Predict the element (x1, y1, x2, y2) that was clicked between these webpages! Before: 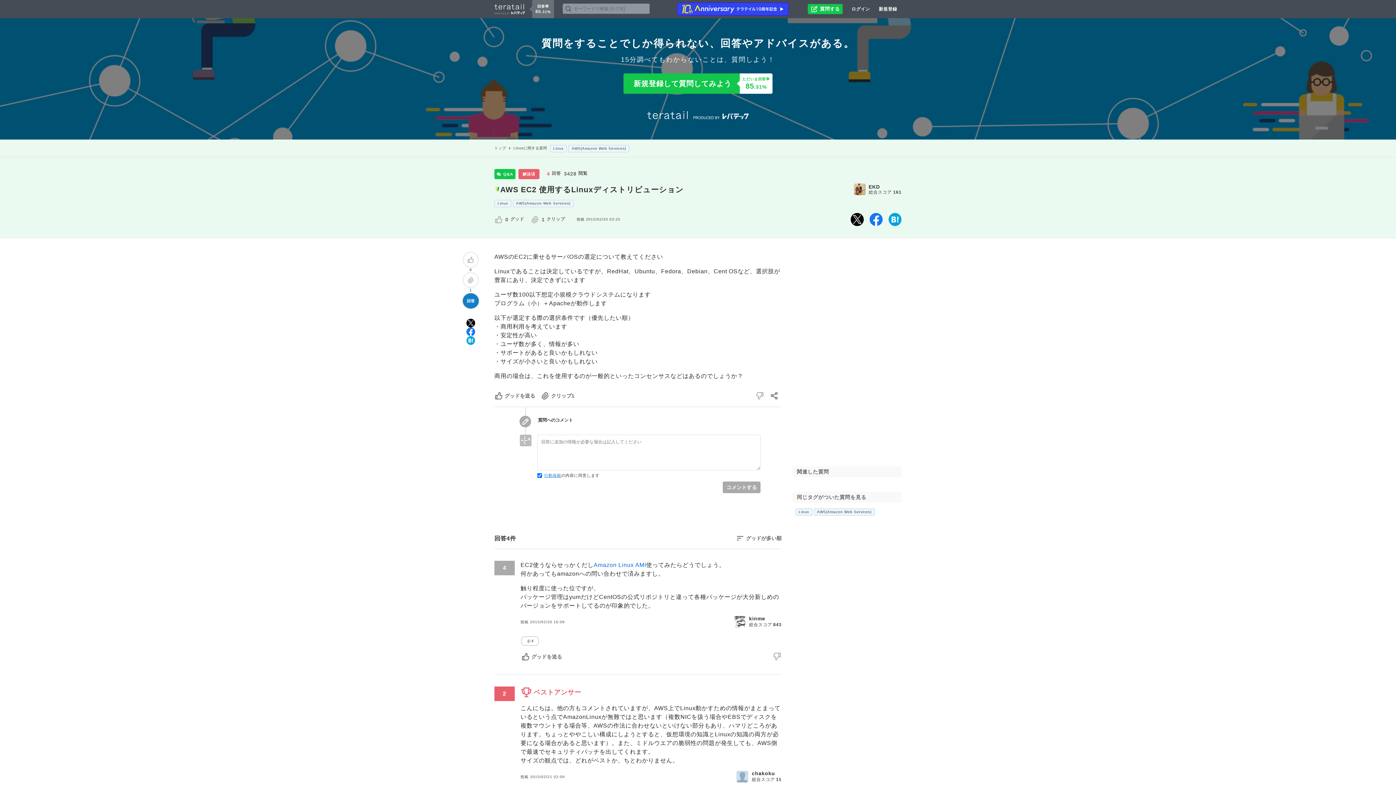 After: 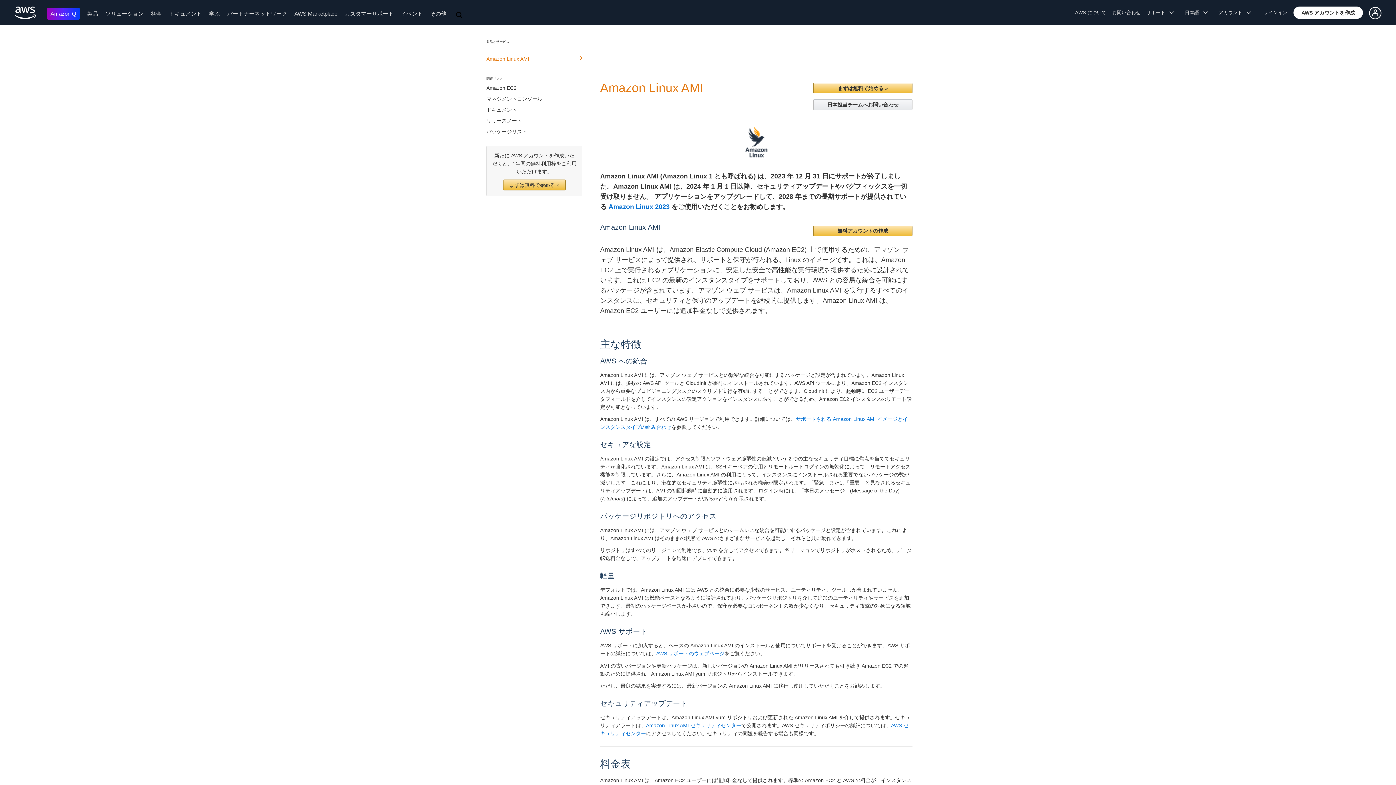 Action: label: Amazon Linux AMI bbox: (593, 562, 646, 568)